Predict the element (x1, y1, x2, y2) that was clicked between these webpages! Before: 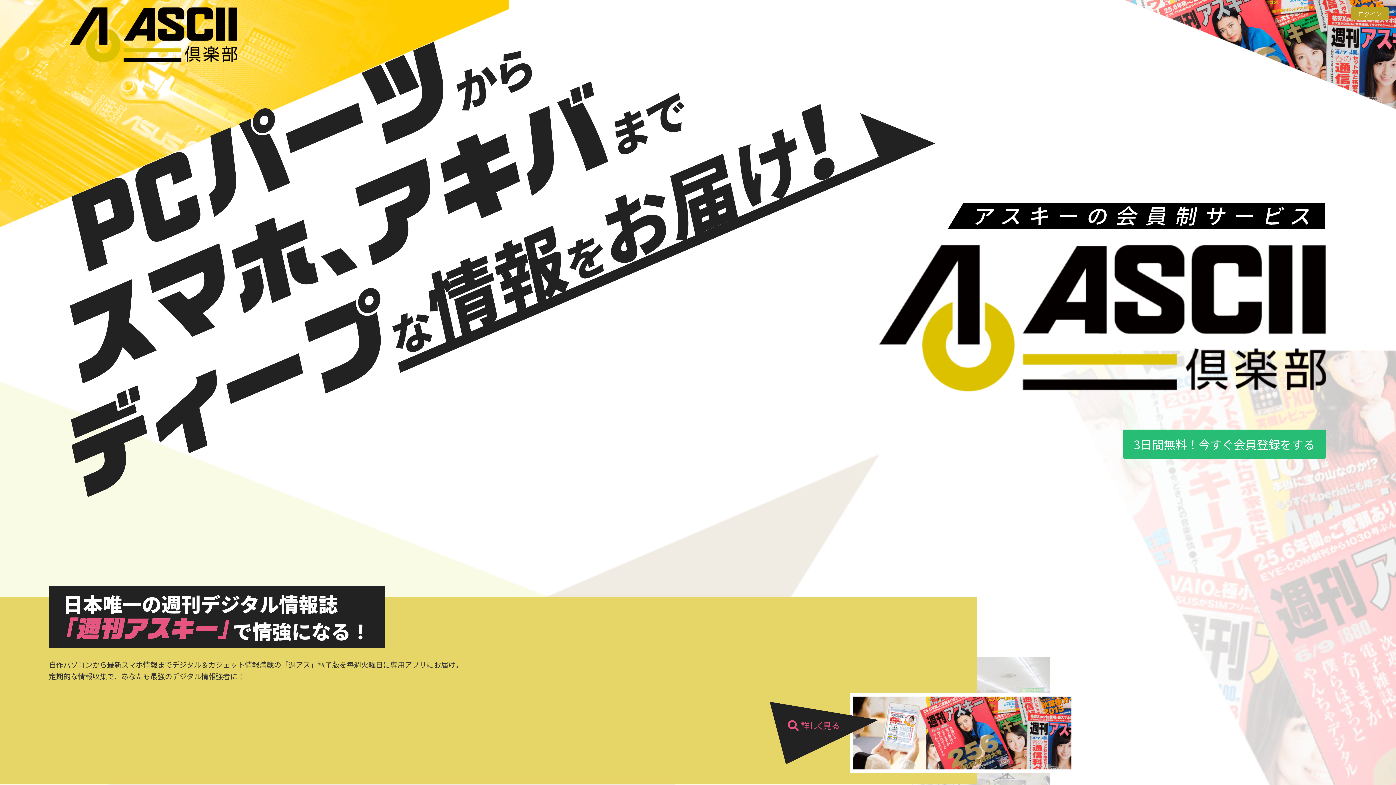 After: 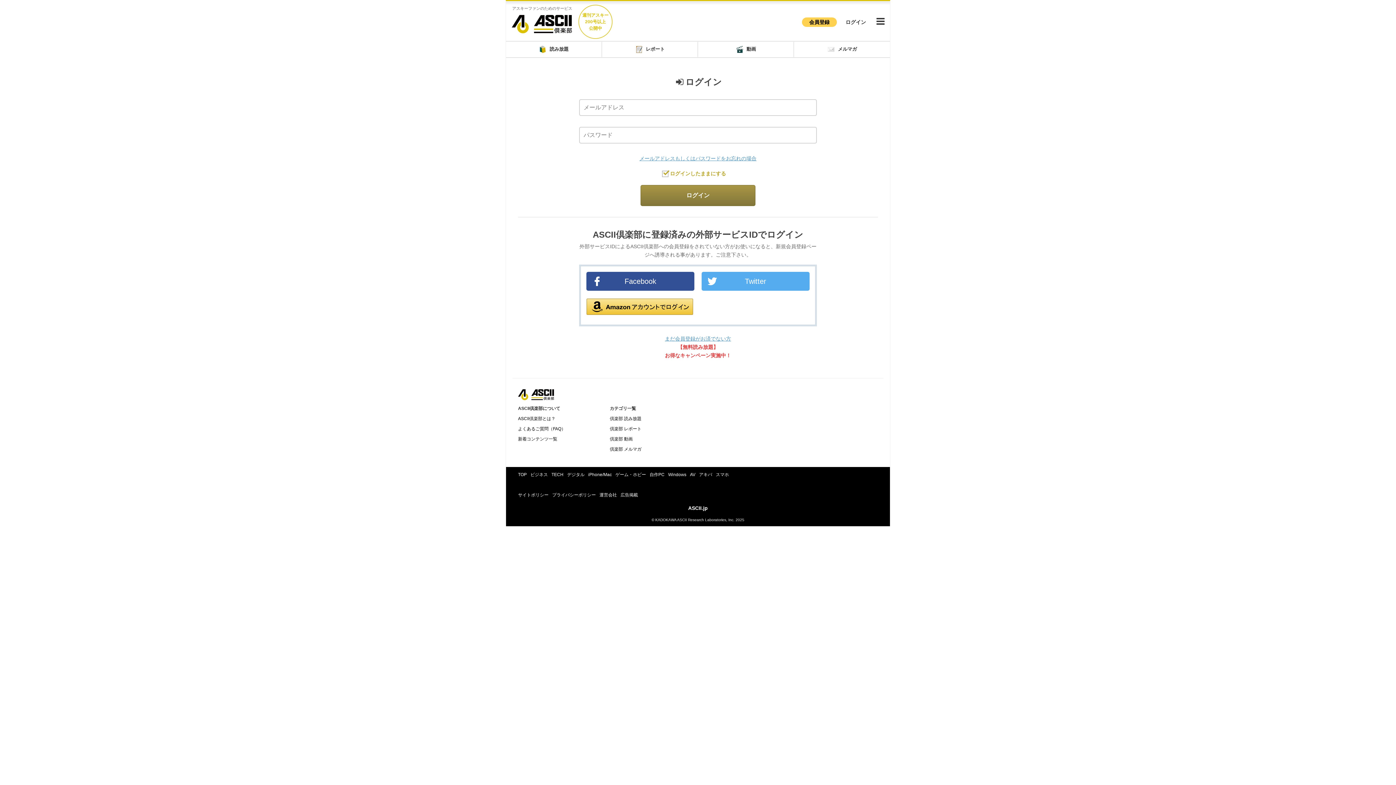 Action: label: ログイン bbox: (1351, 7, 1389, 20)